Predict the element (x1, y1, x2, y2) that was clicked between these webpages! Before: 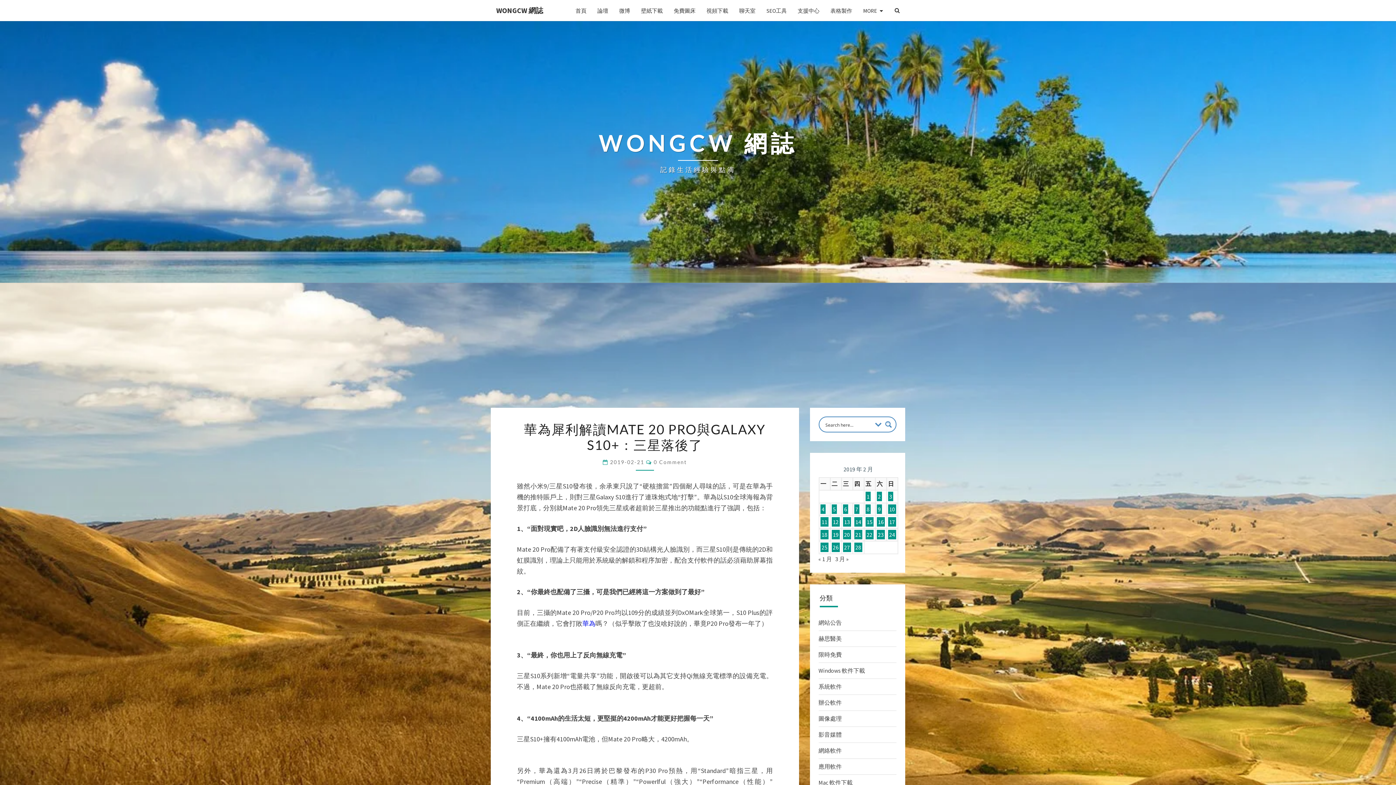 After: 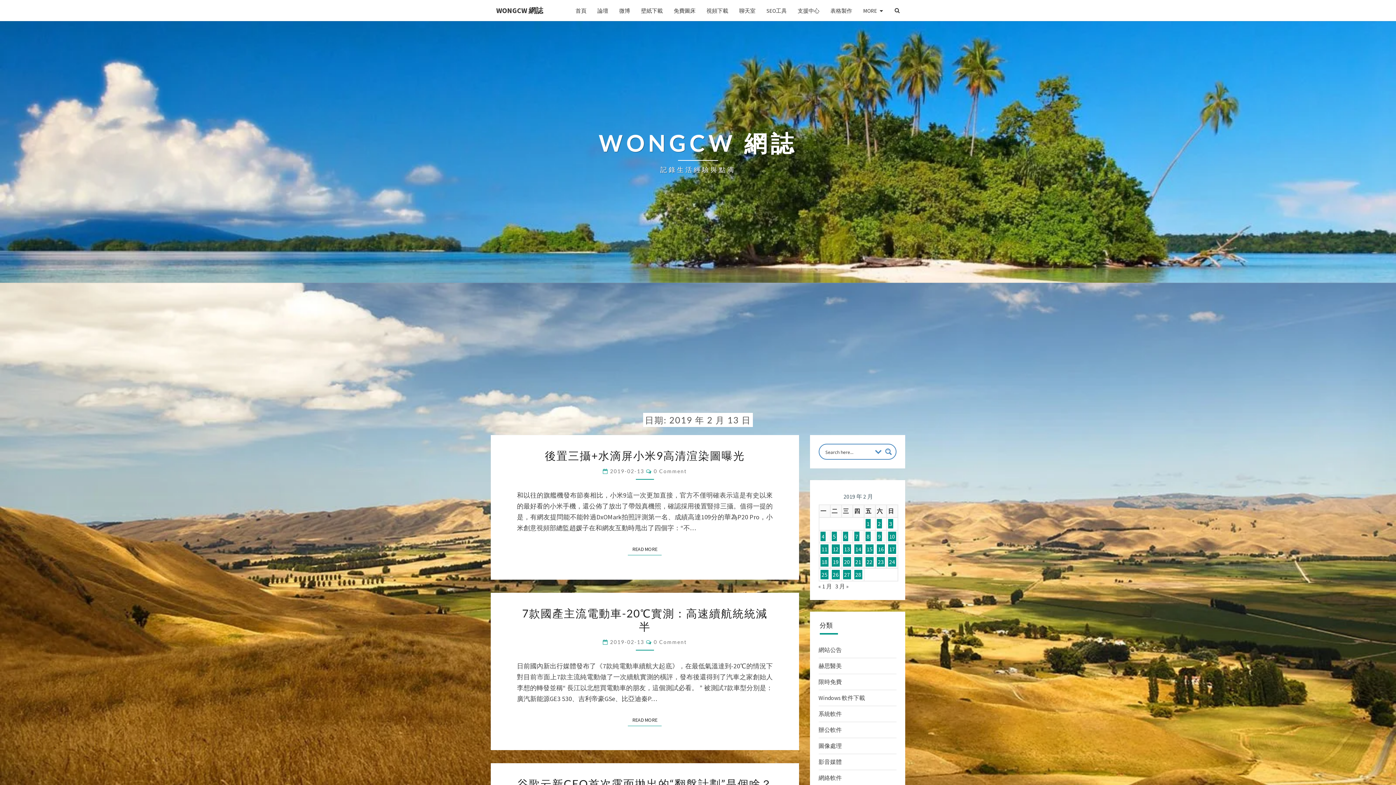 Action: bbox: (843, 517, 851, 526) label: 文章發佈於 2019 年 2 月 13 日